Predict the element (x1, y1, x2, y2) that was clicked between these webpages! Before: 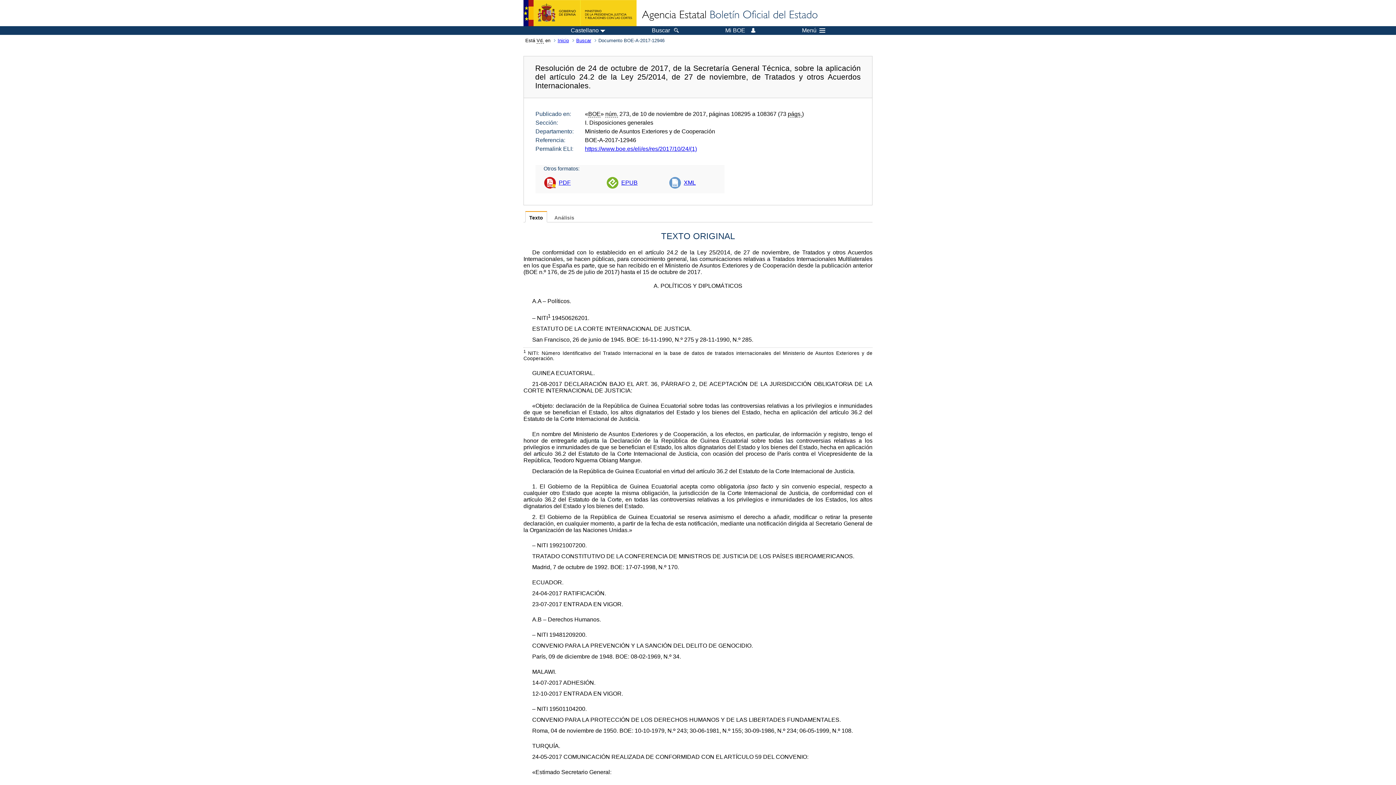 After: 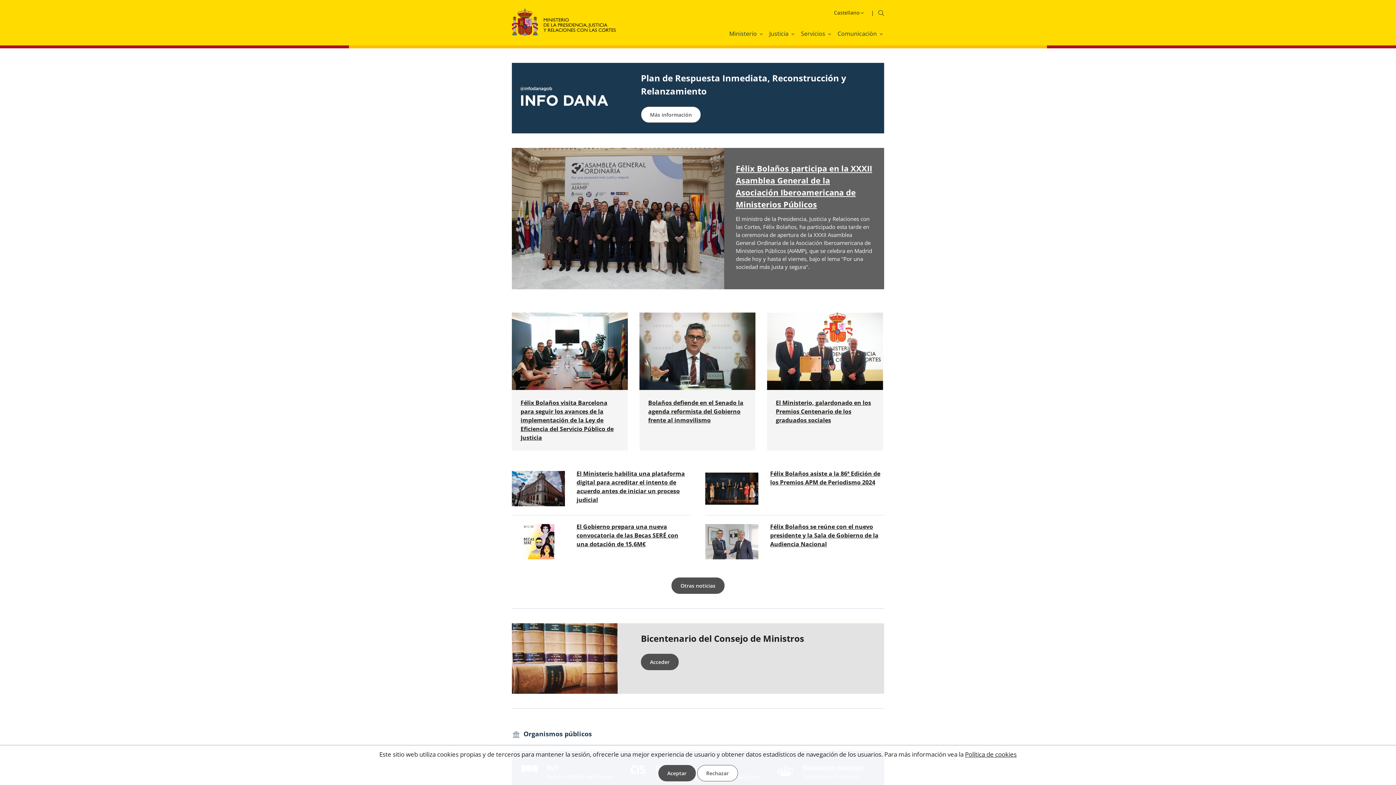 Action: bbox: (523, 0, 636, 26)